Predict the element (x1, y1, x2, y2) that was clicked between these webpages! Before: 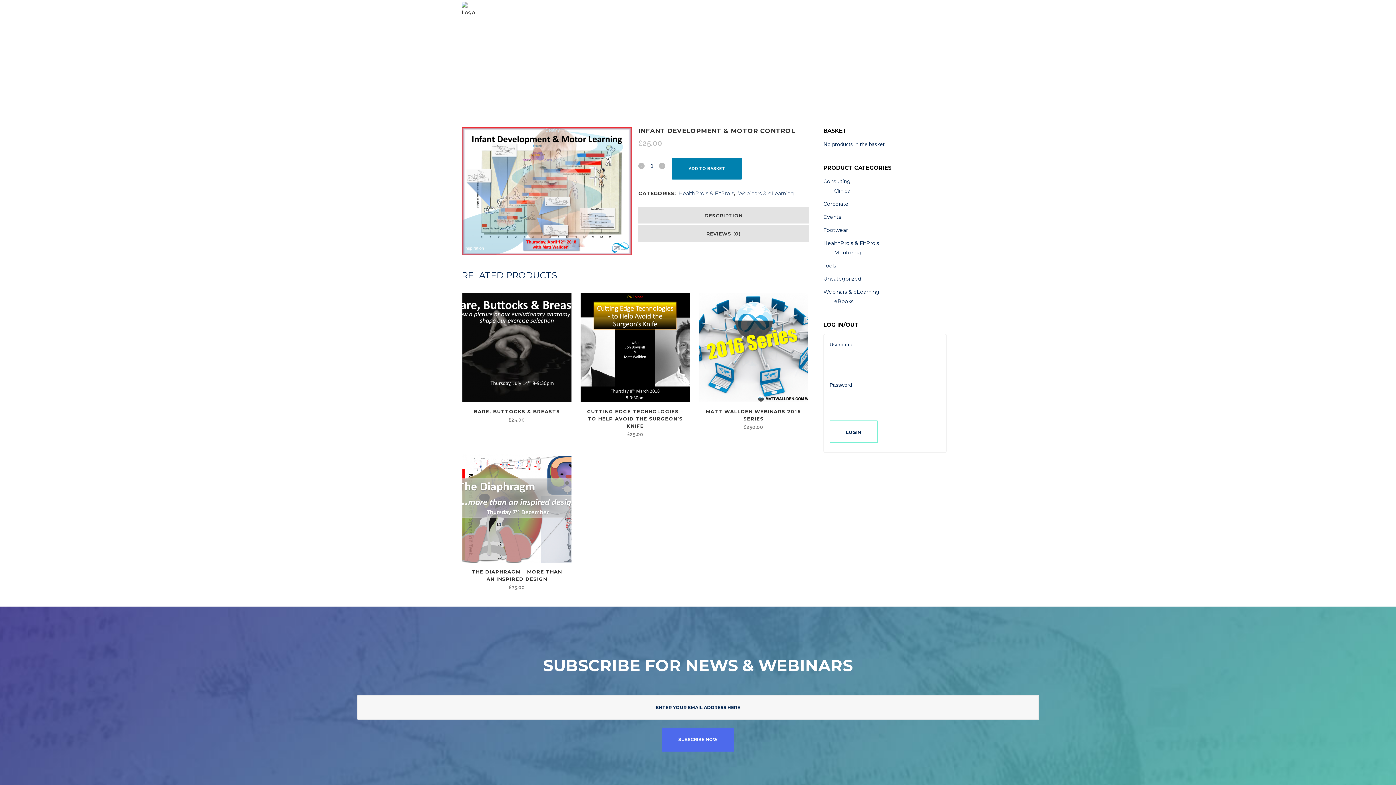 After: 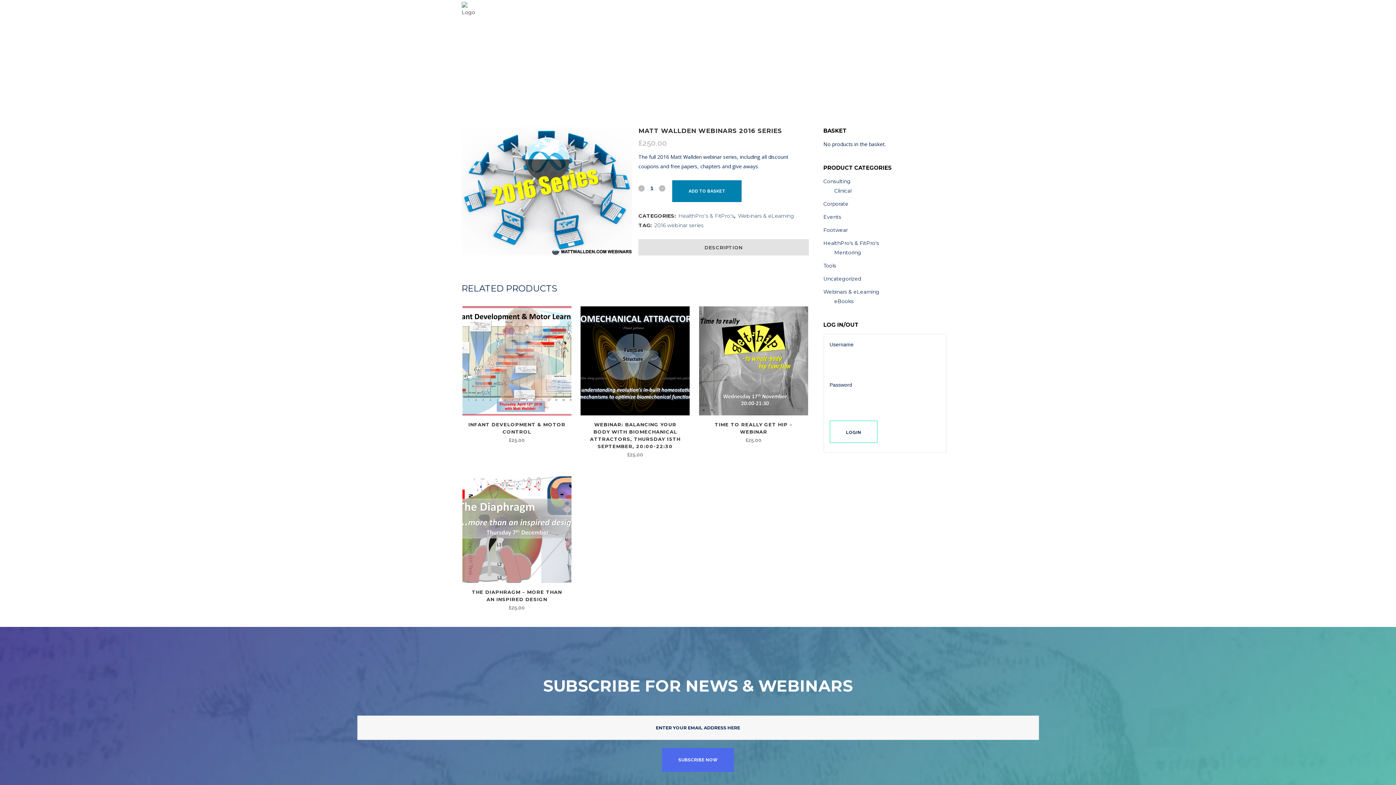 Action: label: MATT WALLDEN WEBINARS 2016 SERIES
£250.00 bbox: (698, 402, 809, 431)